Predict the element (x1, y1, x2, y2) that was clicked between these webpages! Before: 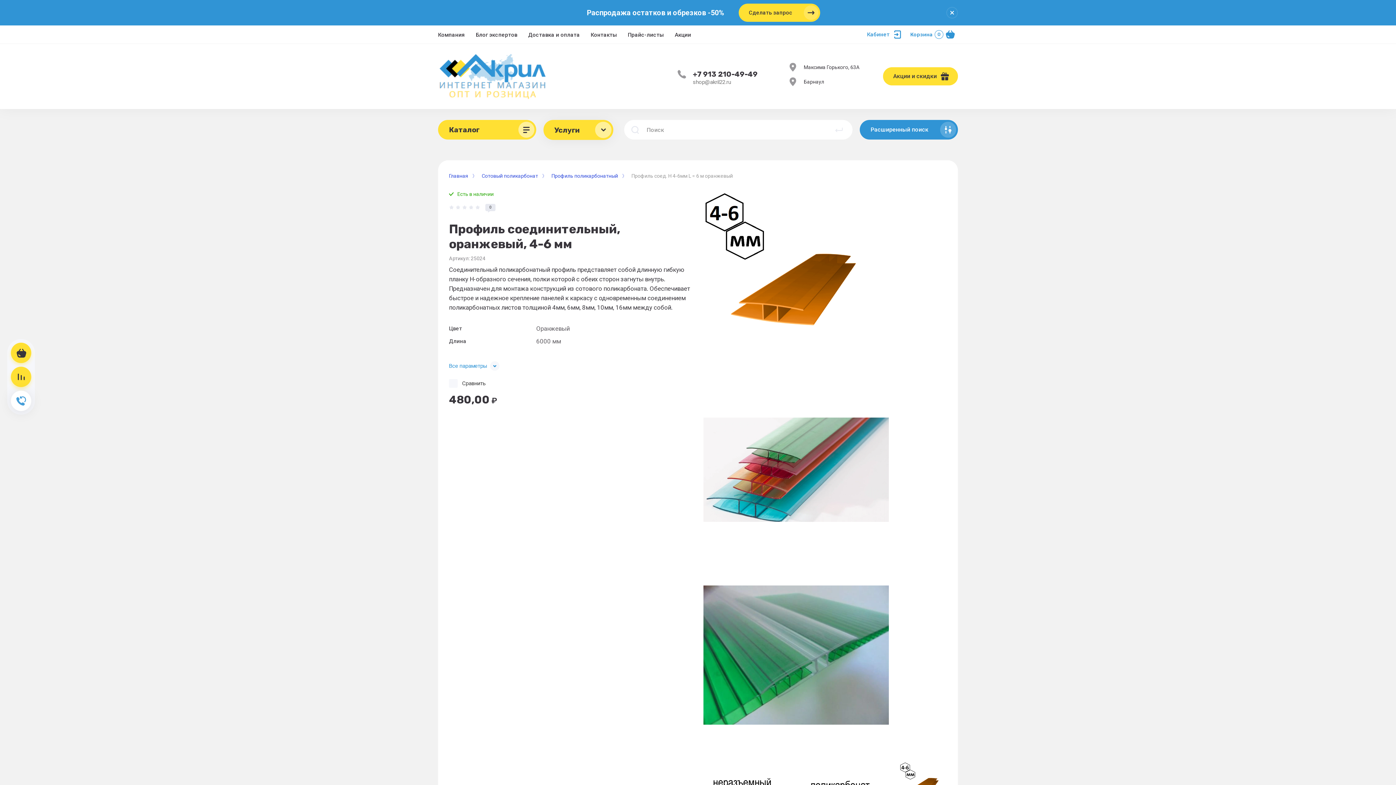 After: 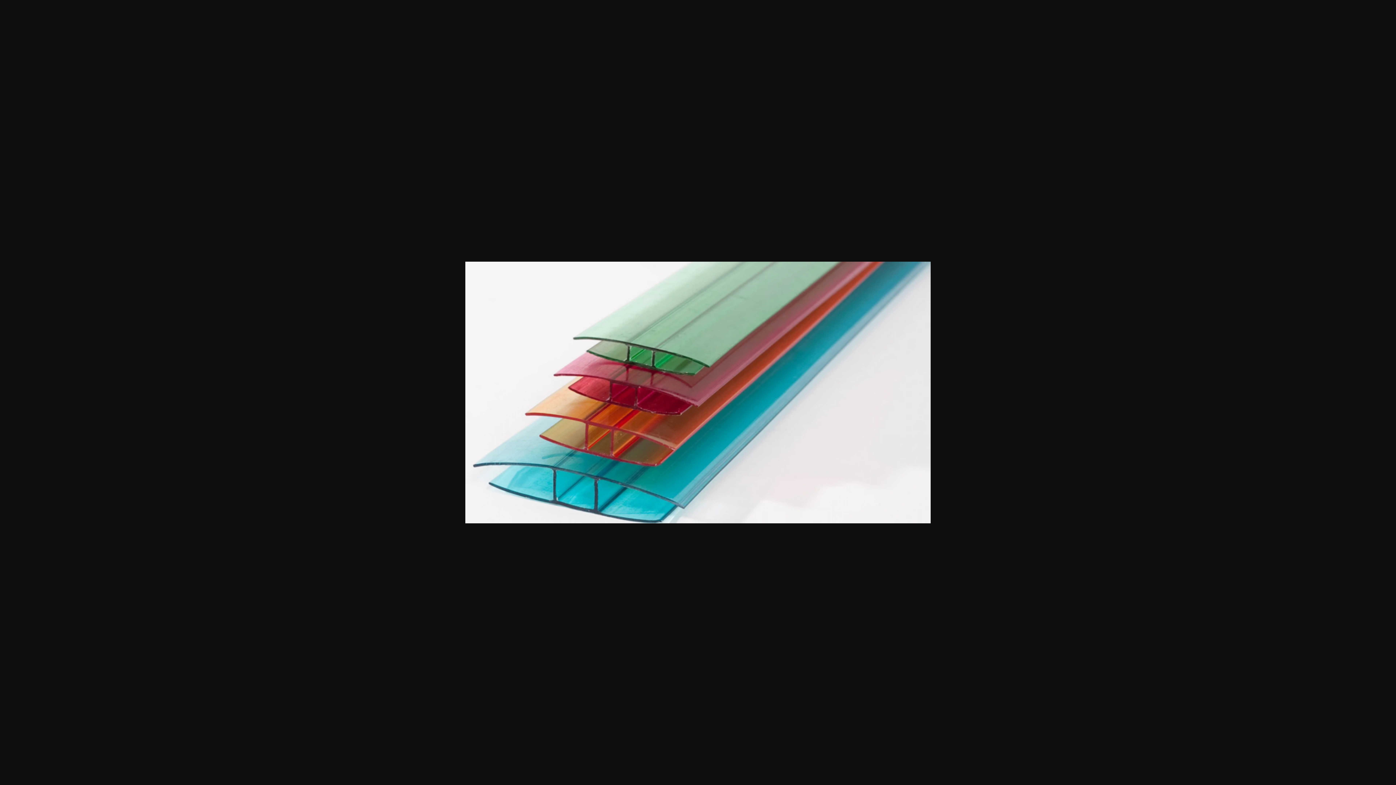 Action: bbox: (703, 377, 889, 562)